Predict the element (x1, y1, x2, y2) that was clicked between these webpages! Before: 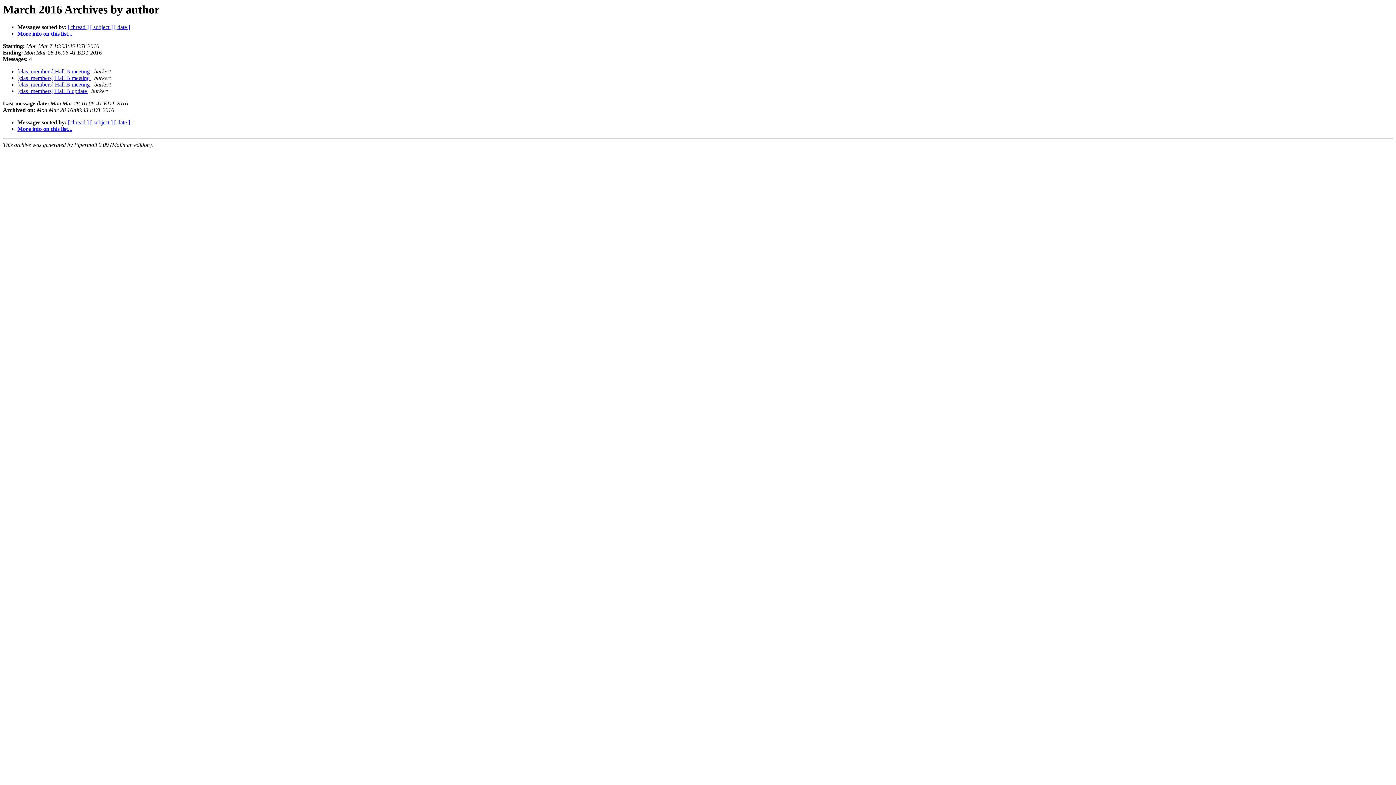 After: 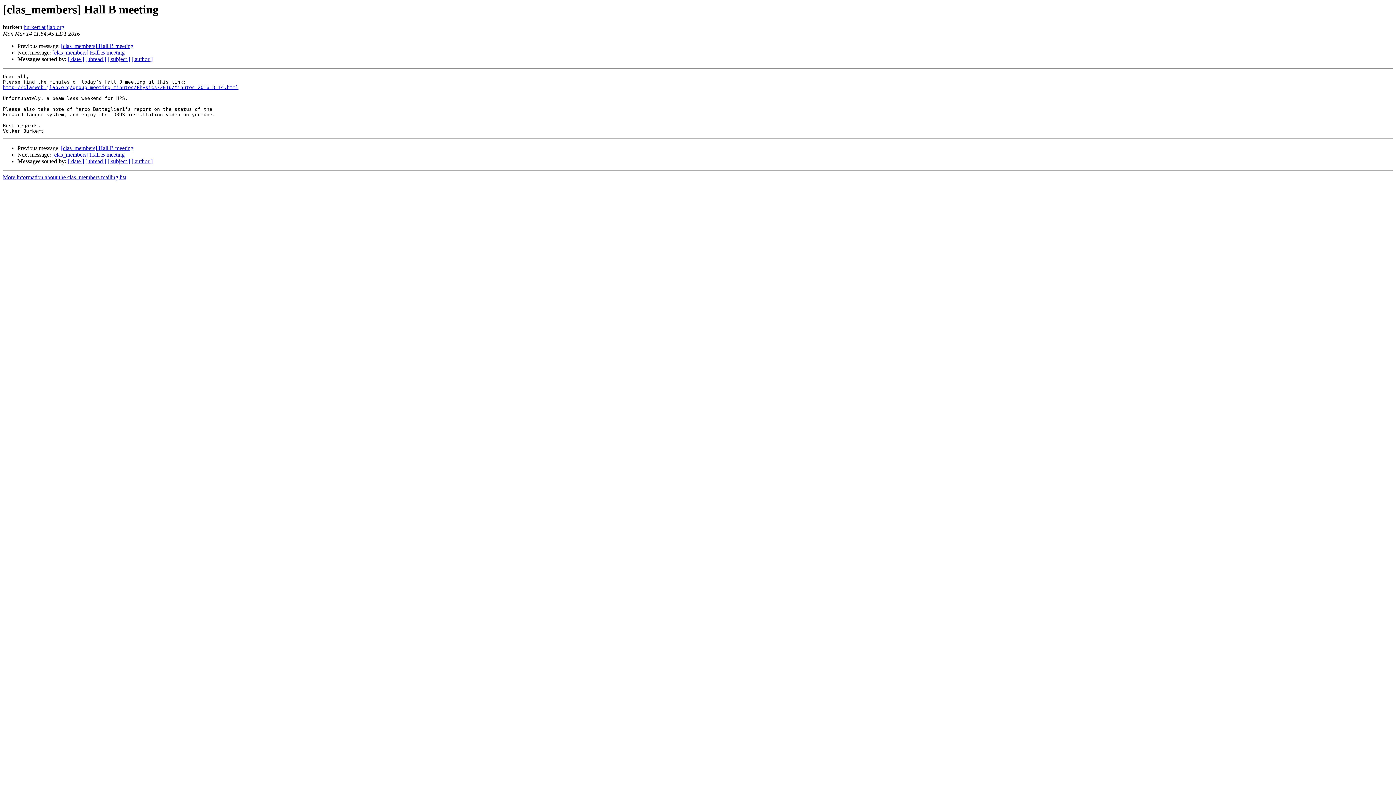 Action: bbox: (17, 75, 91, 81) label: [clas_members] Hall B meeting 